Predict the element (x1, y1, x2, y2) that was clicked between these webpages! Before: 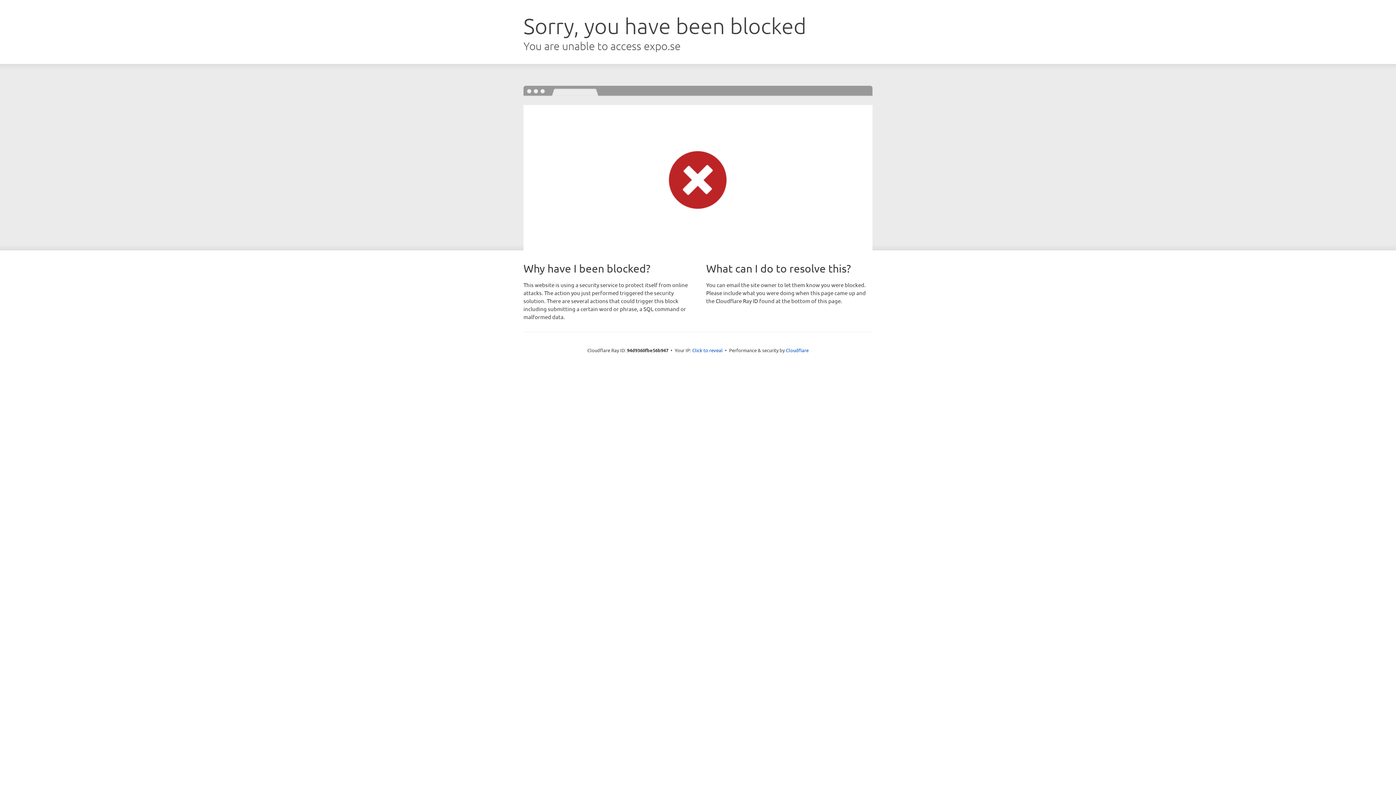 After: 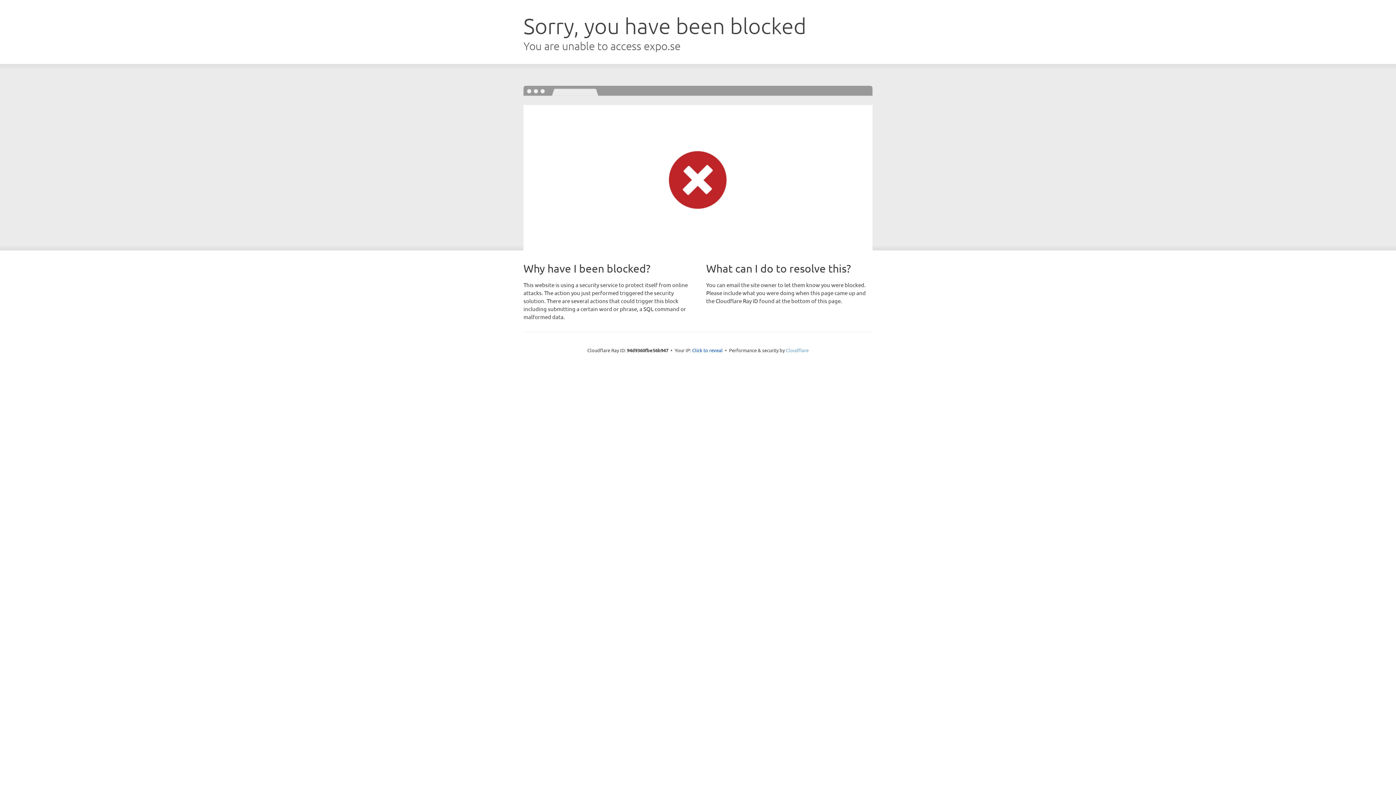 Action: bbox: (786, 347, 808, 353) label: Cloudflare